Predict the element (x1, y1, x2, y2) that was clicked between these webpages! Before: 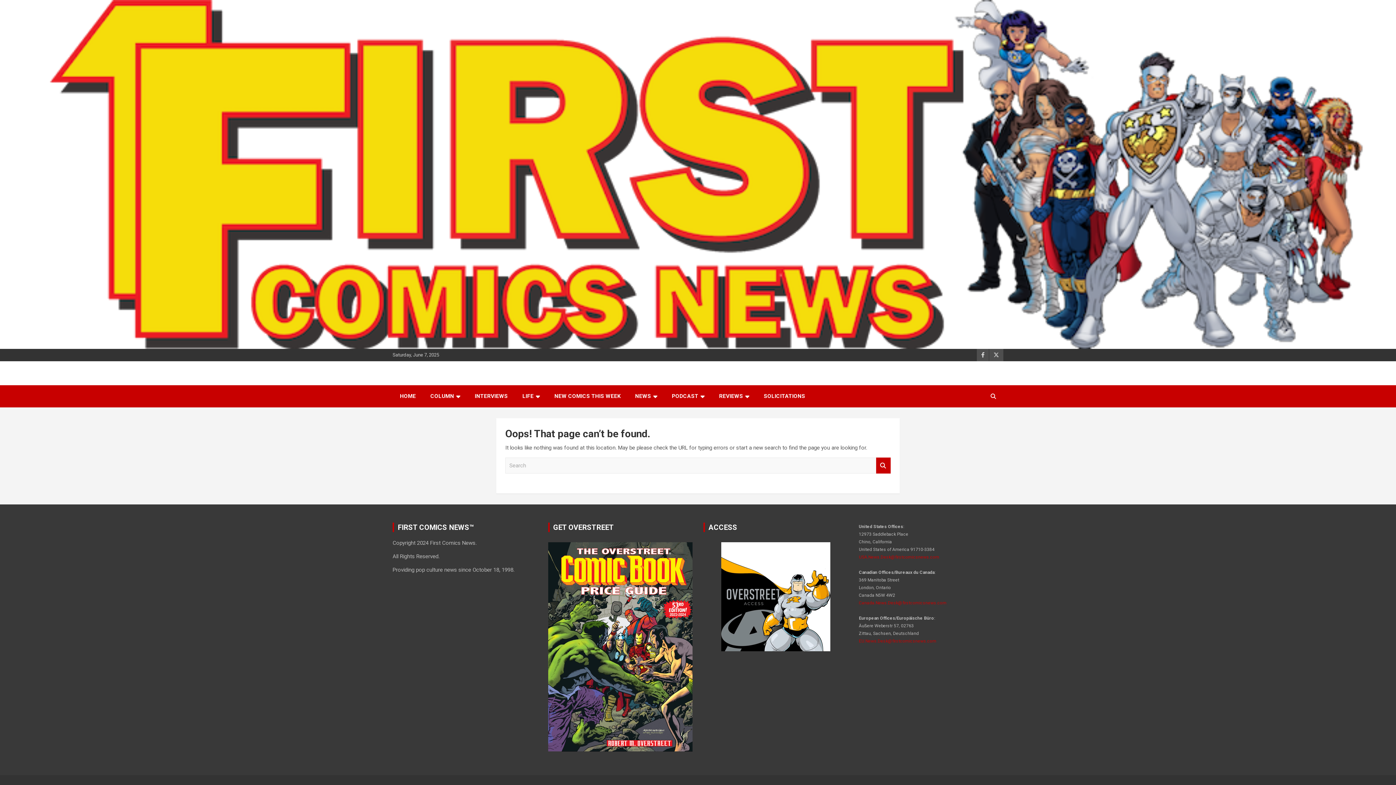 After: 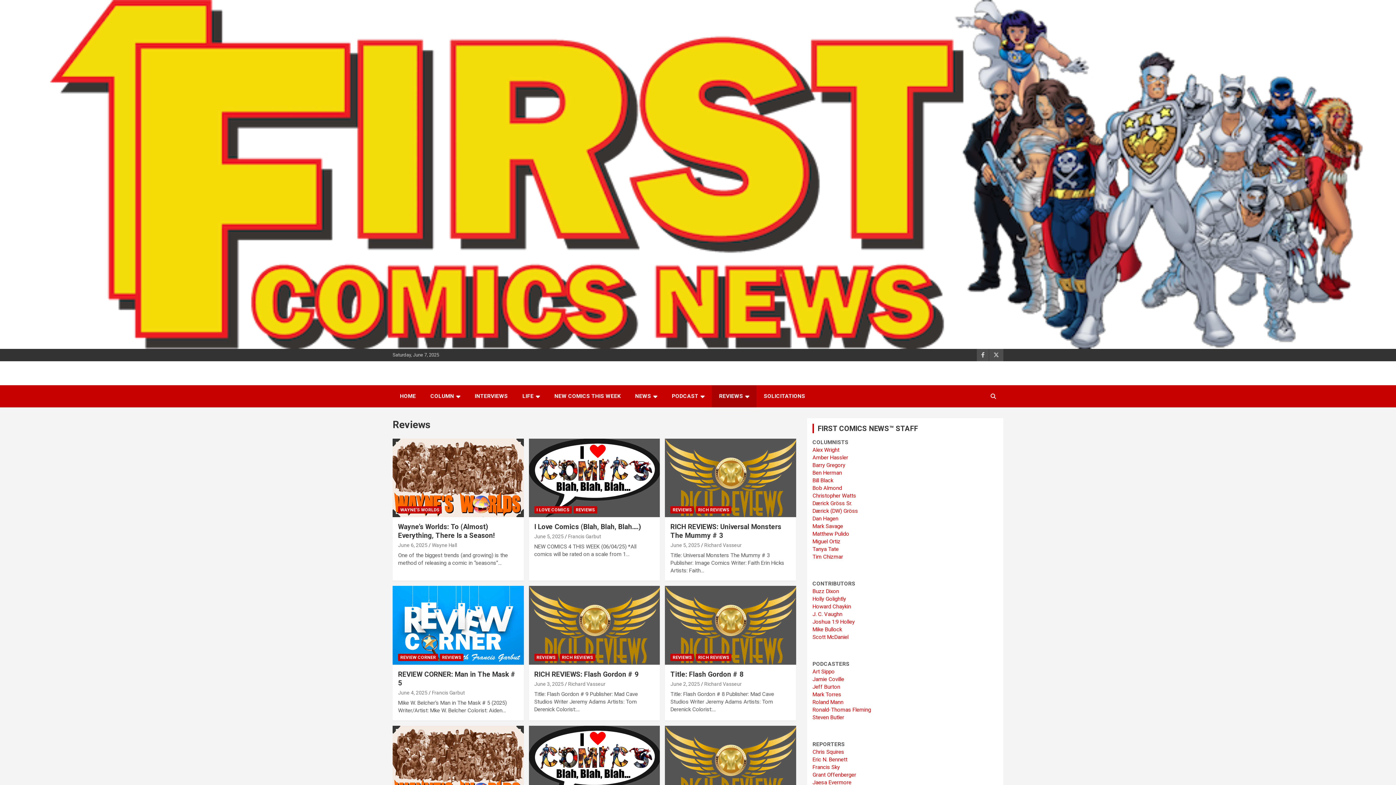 Action: label: REVIEWS bbox: (712, 385, 756, 407)